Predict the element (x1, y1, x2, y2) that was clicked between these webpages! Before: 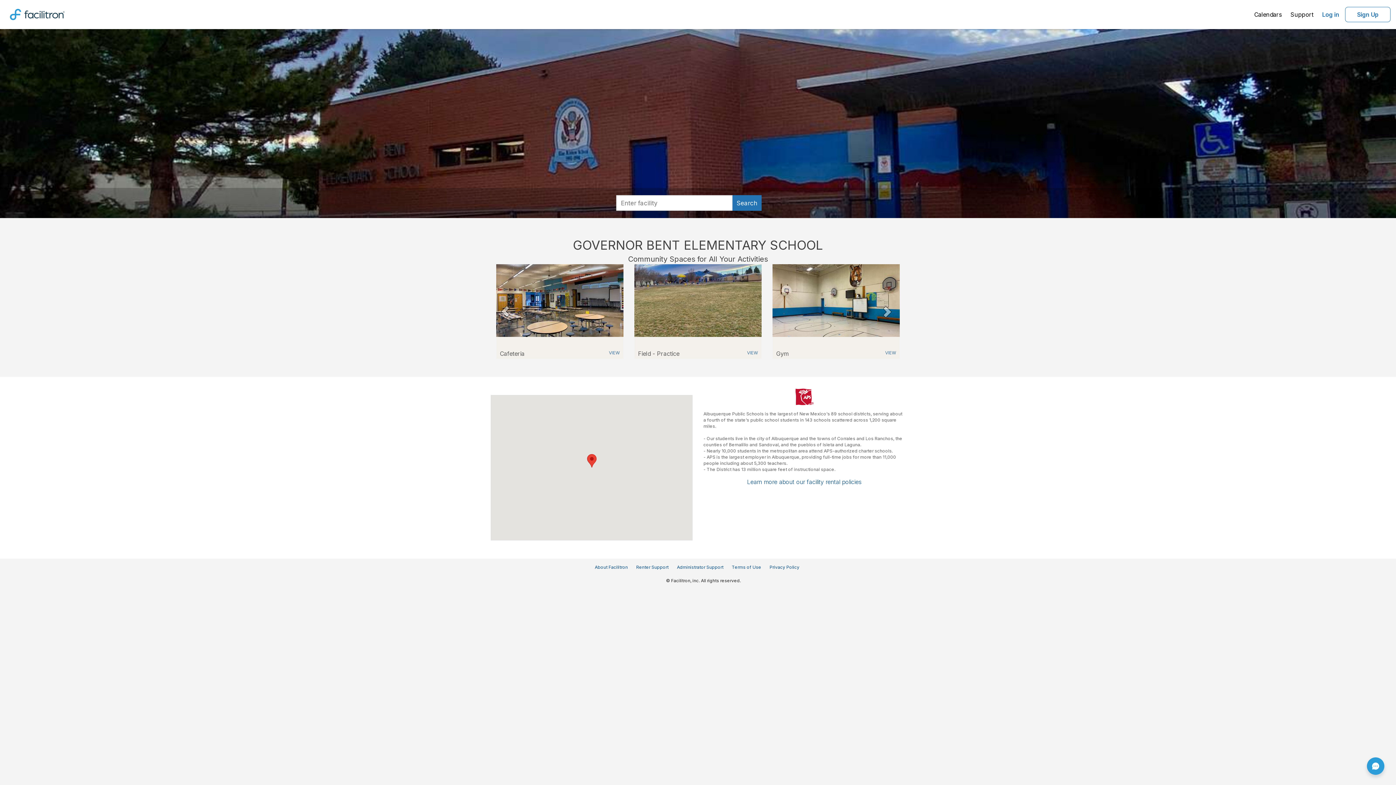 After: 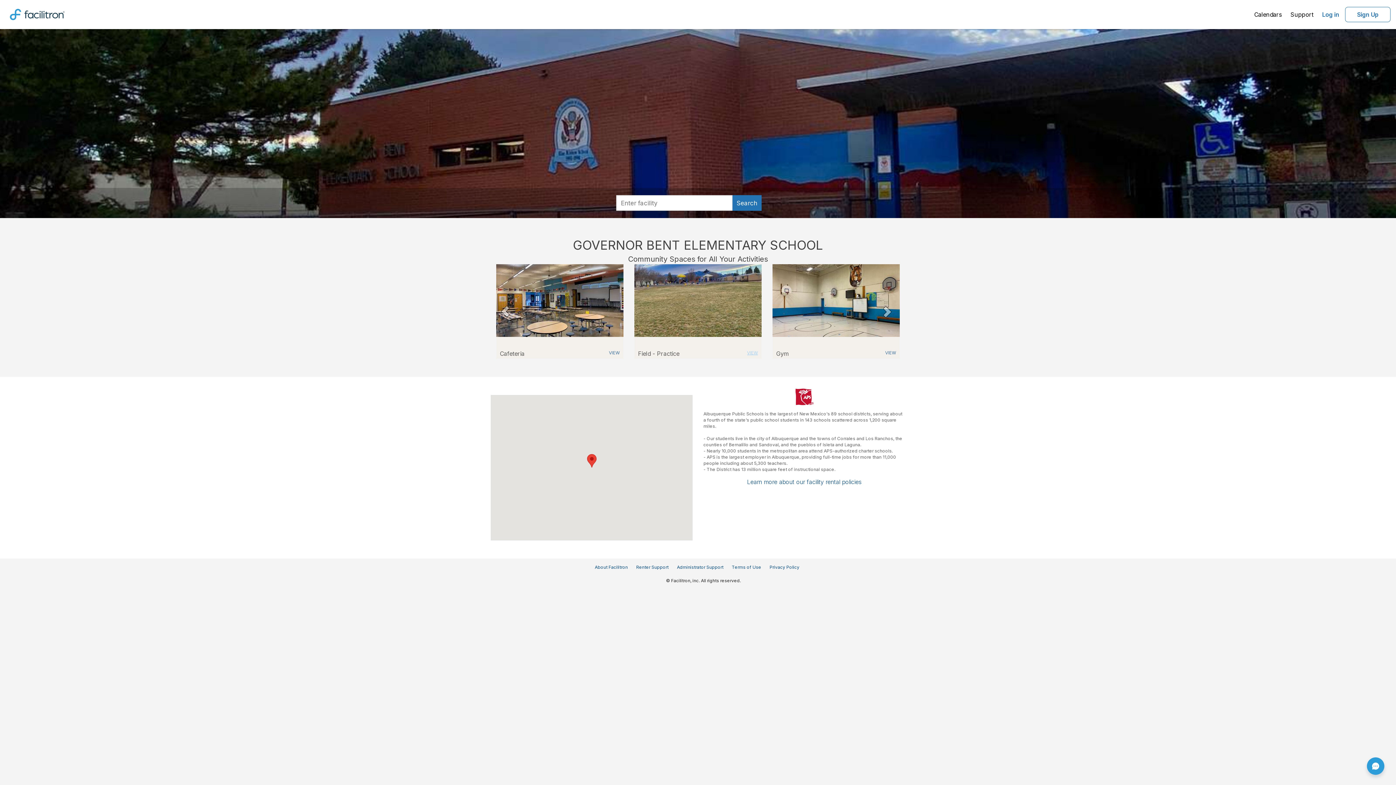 Action: label: view (opens in a new tab) bbox: (747, 349, 758, 356)